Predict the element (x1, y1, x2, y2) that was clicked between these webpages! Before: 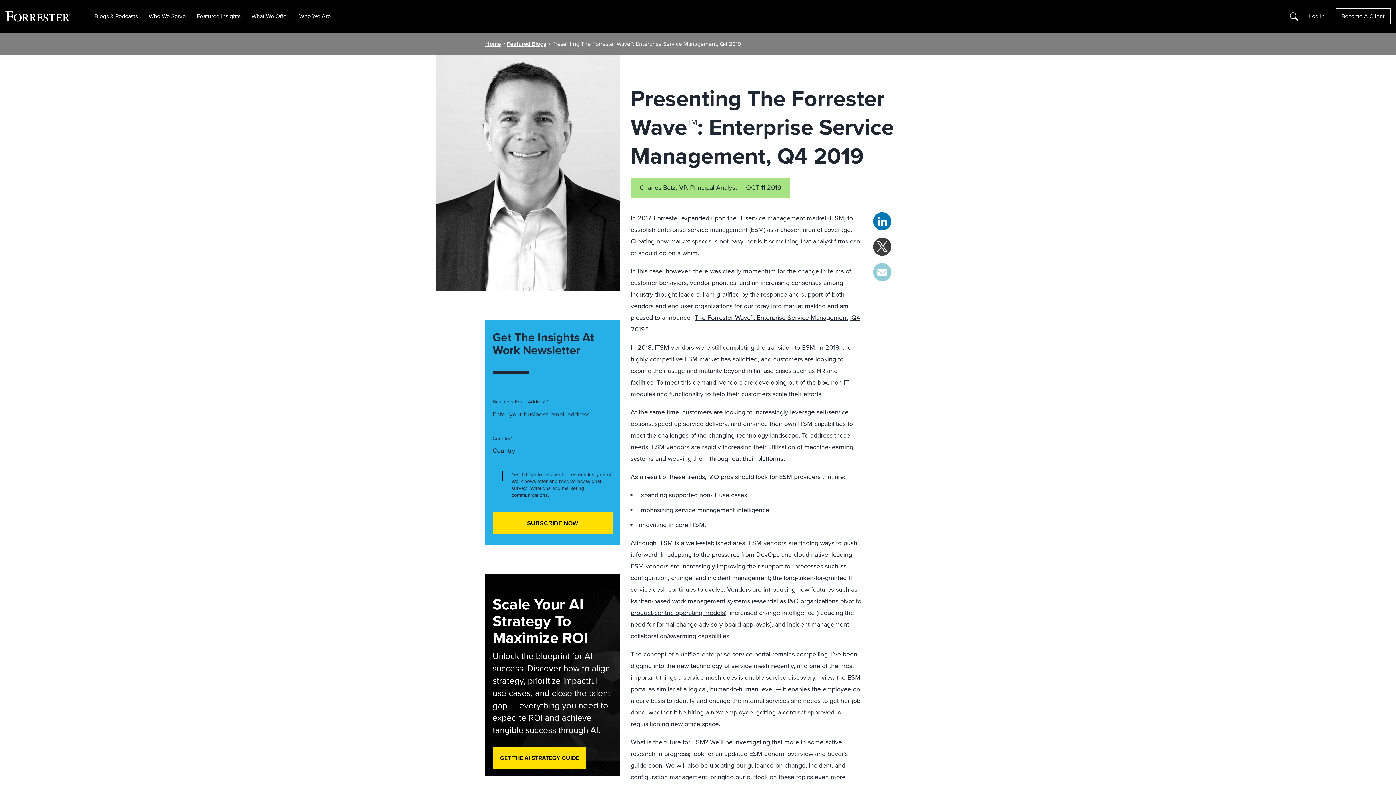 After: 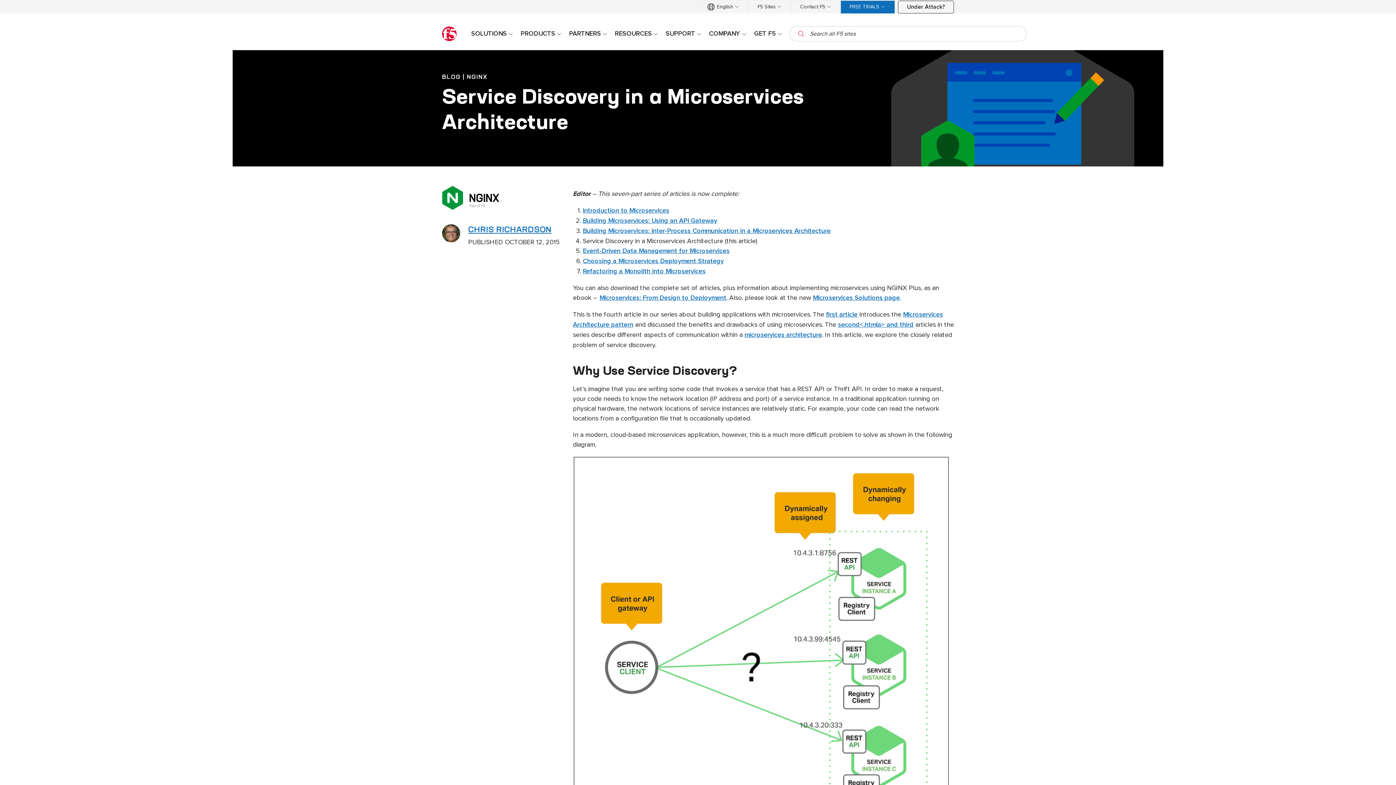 Action: label: service discovery bbox: (766, 673, 815, 682)